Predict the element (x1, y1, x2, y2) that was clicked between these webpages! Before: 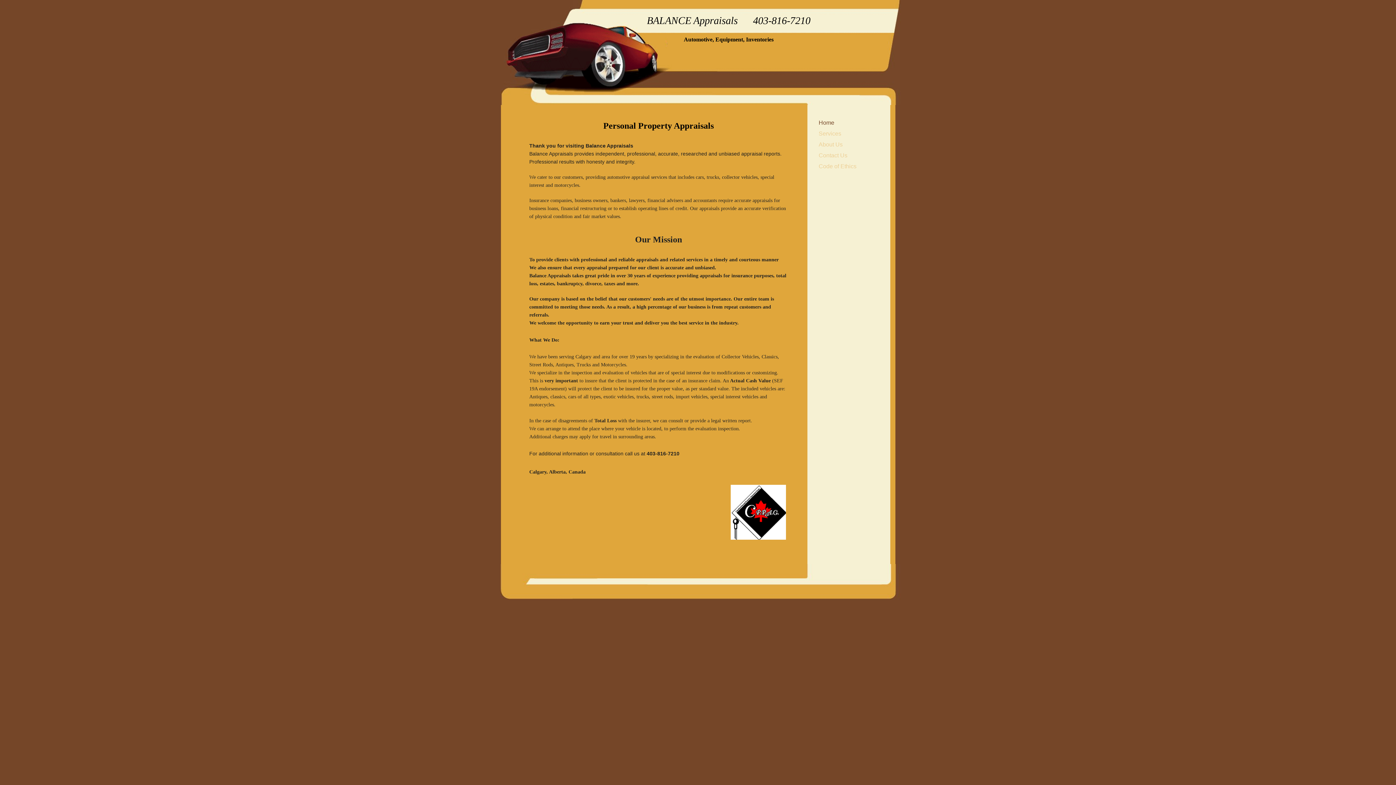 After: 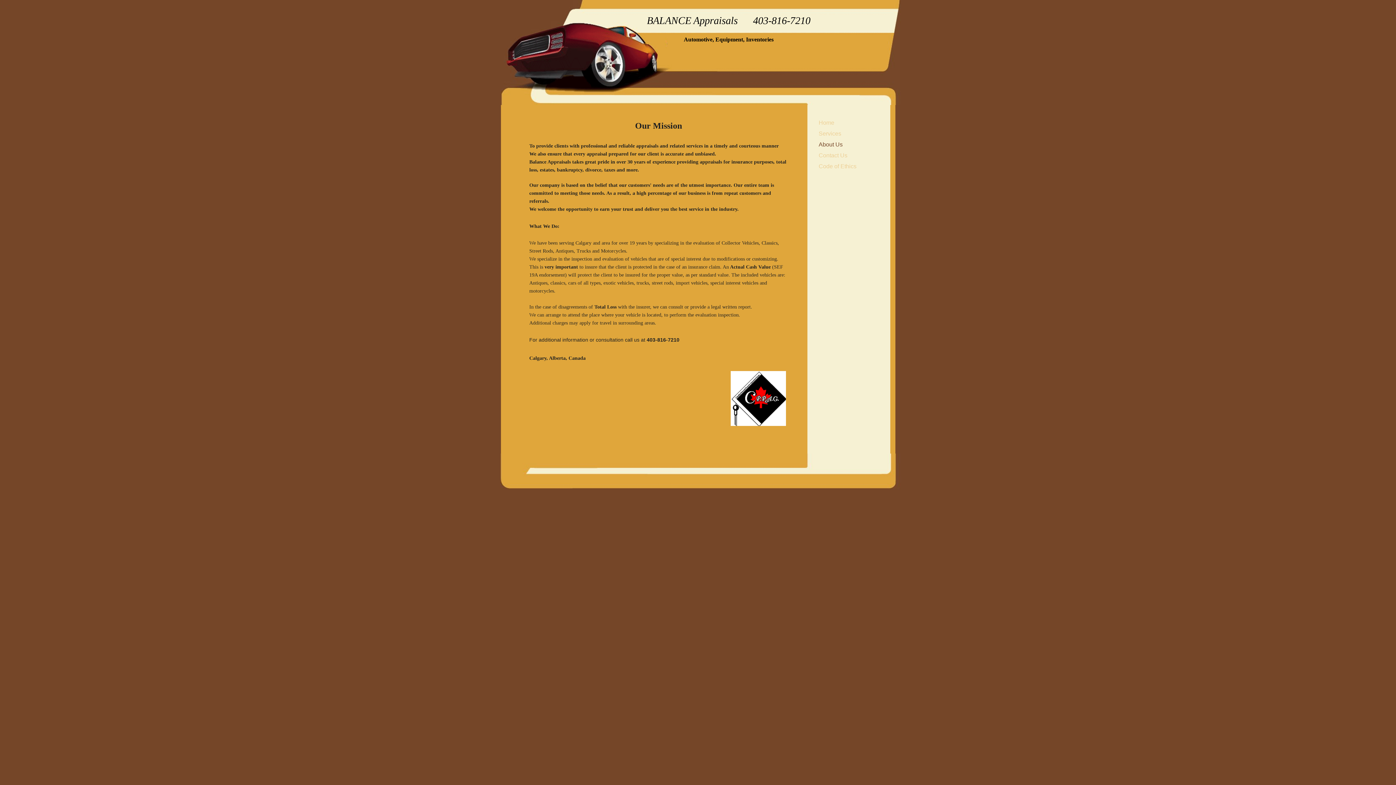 Action: bbox: (815, 139, 846, 149) label: About Us